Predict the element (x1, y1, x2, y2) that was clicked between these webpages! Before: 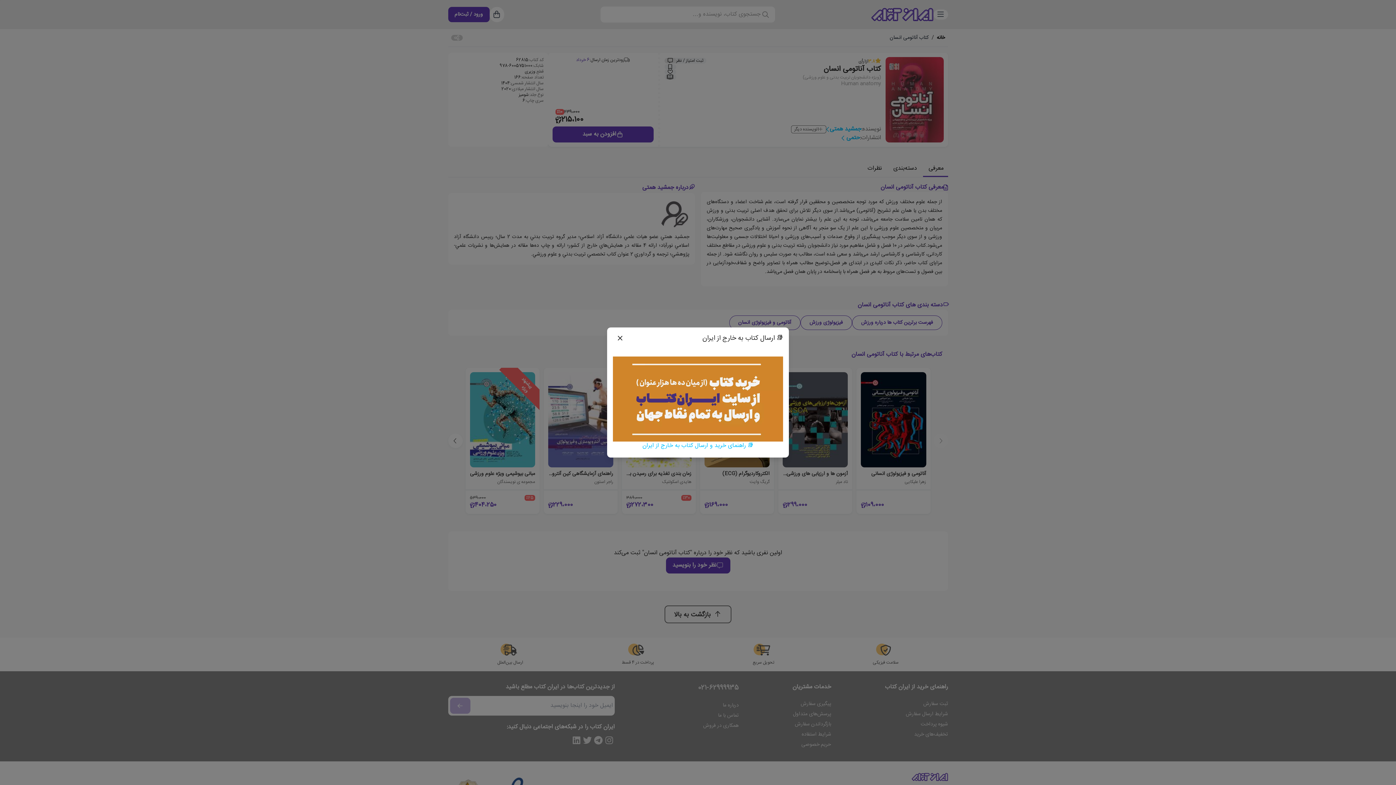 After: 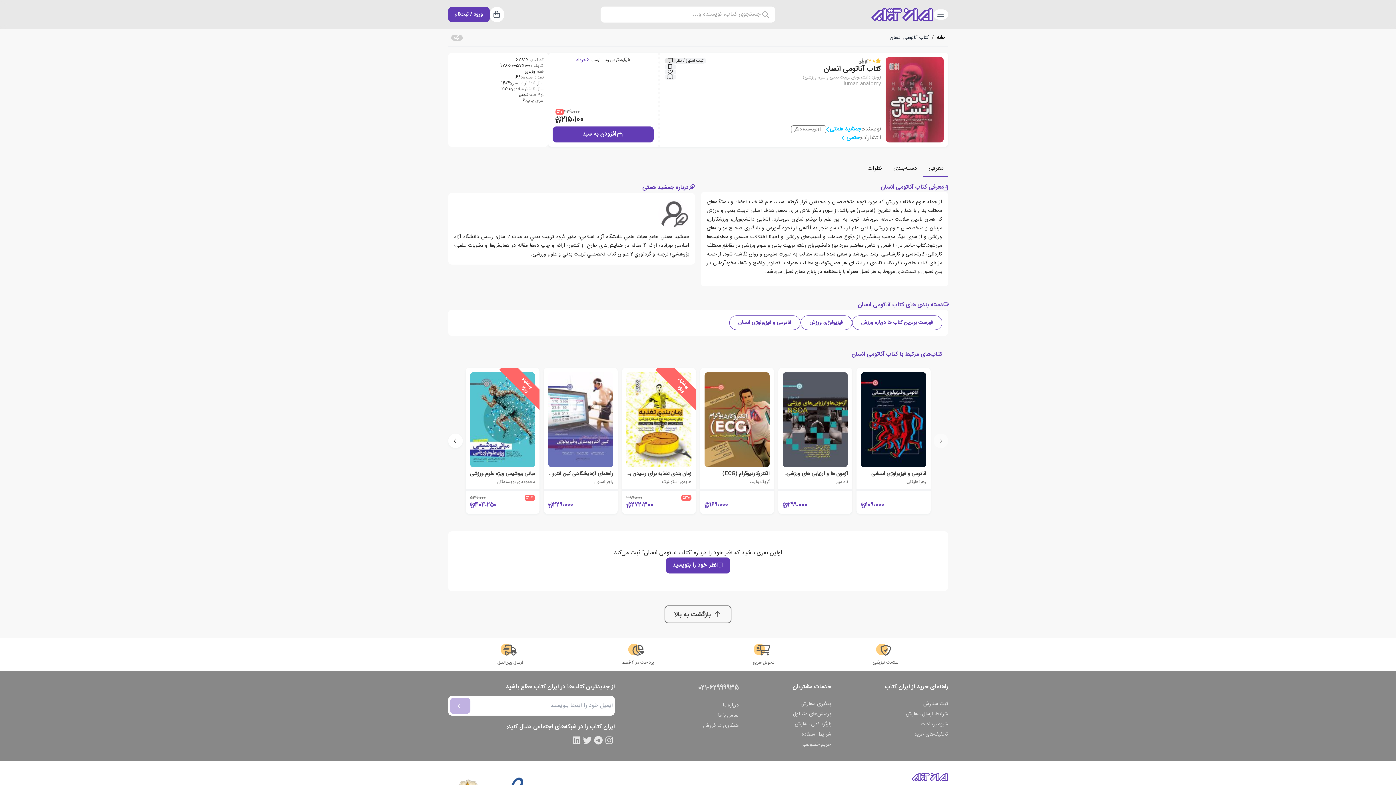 Action: label: Close bbox: (613, 333, 627, 343)